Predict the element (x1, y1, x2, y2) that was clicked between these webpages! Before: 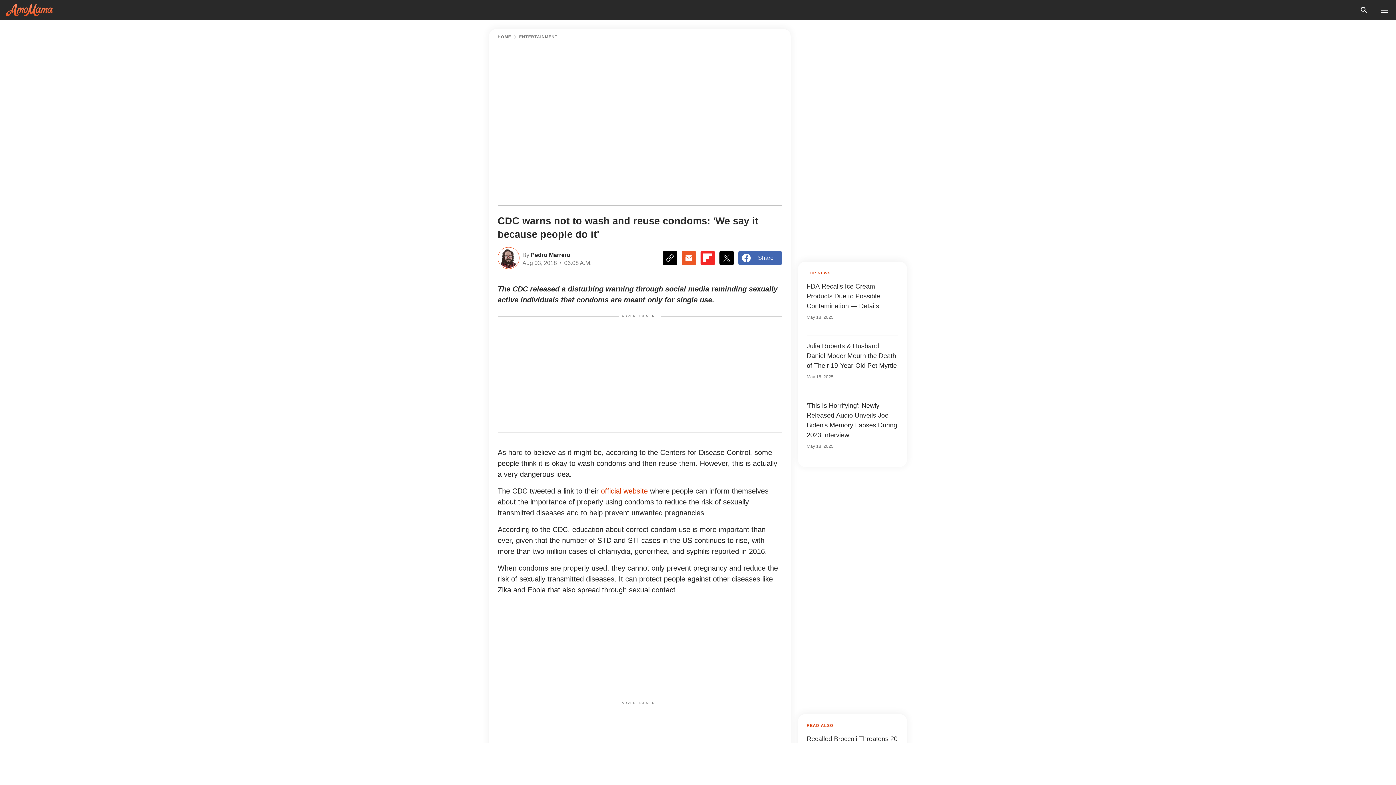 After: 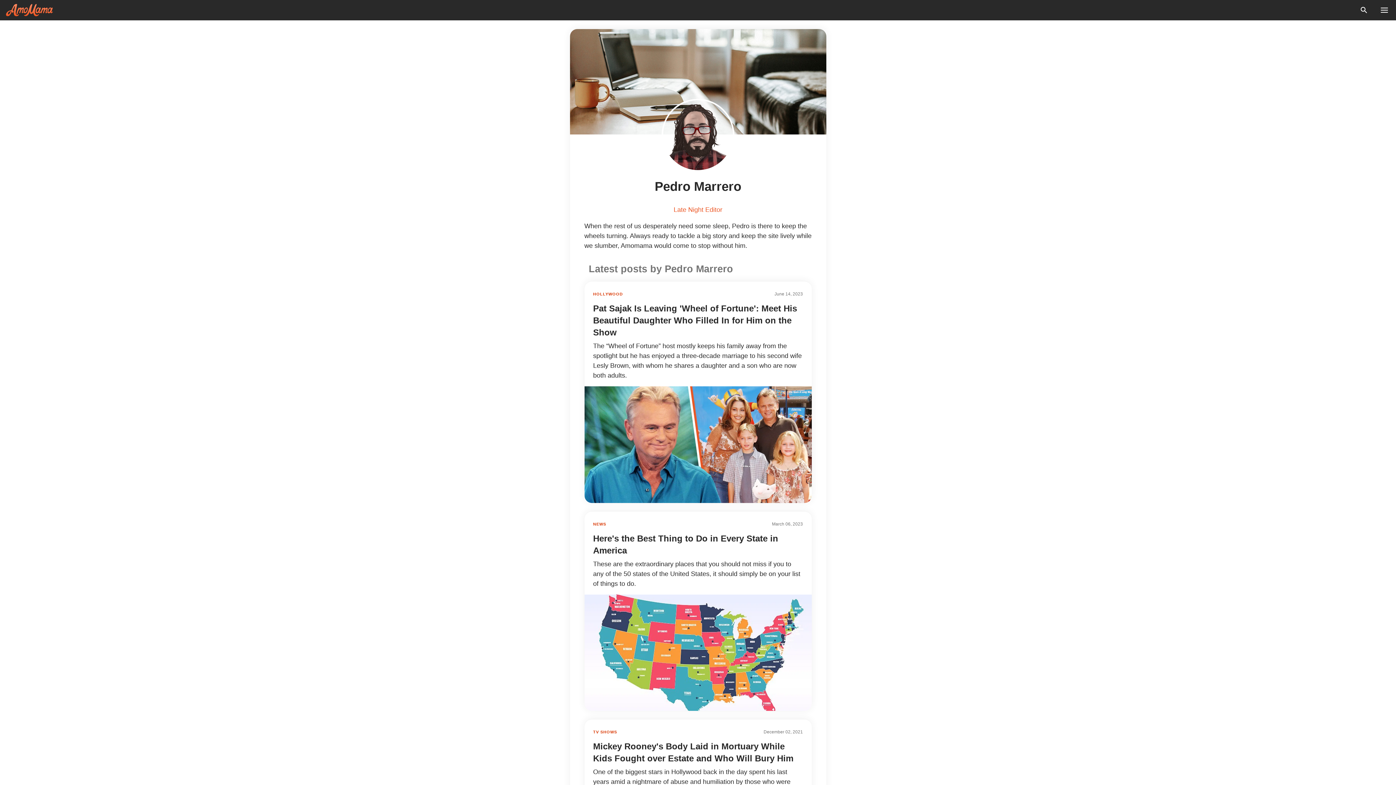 Action: bbox: (497, 247, 519, 269)